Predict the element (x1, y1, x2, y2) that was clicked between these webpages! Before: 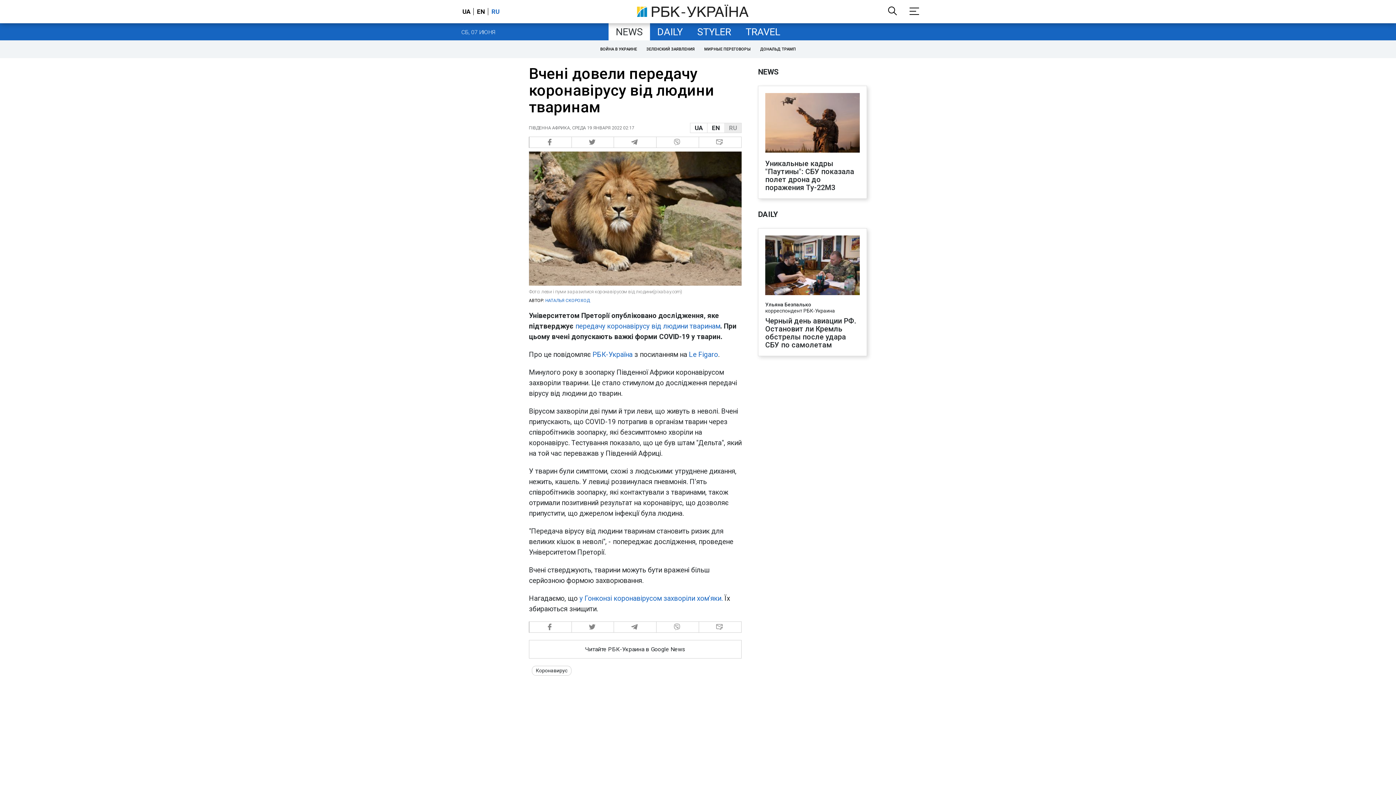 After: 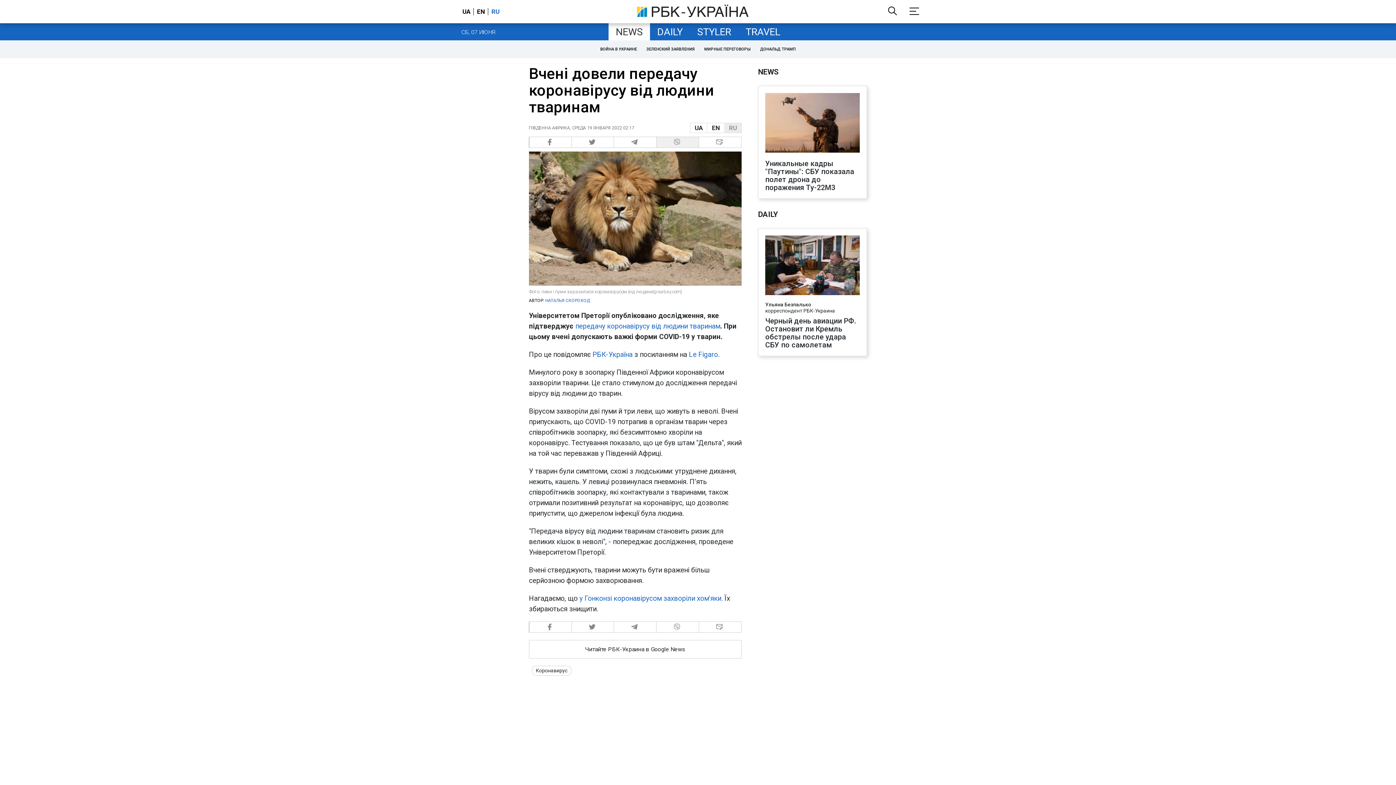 Action: bbox: (656, 136, 699, 148) label:  